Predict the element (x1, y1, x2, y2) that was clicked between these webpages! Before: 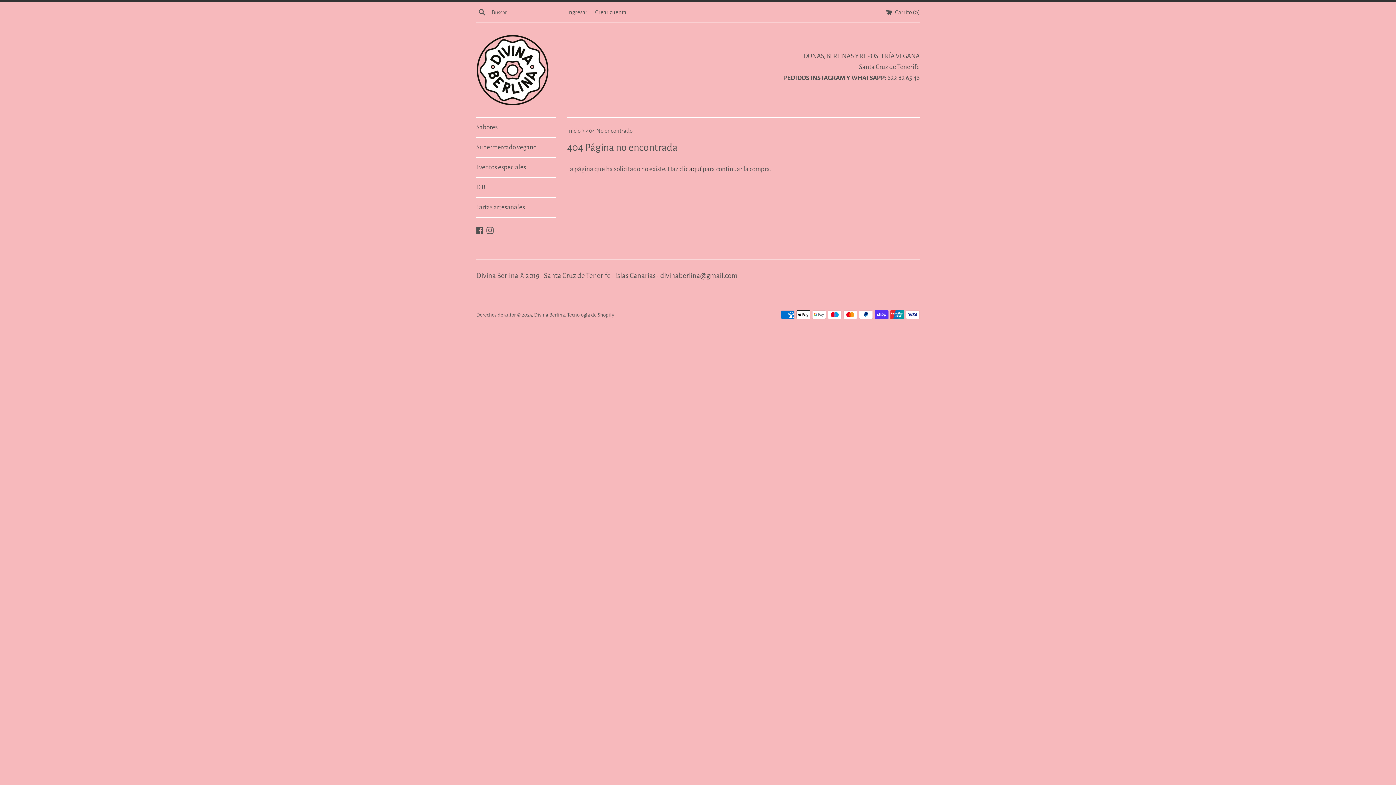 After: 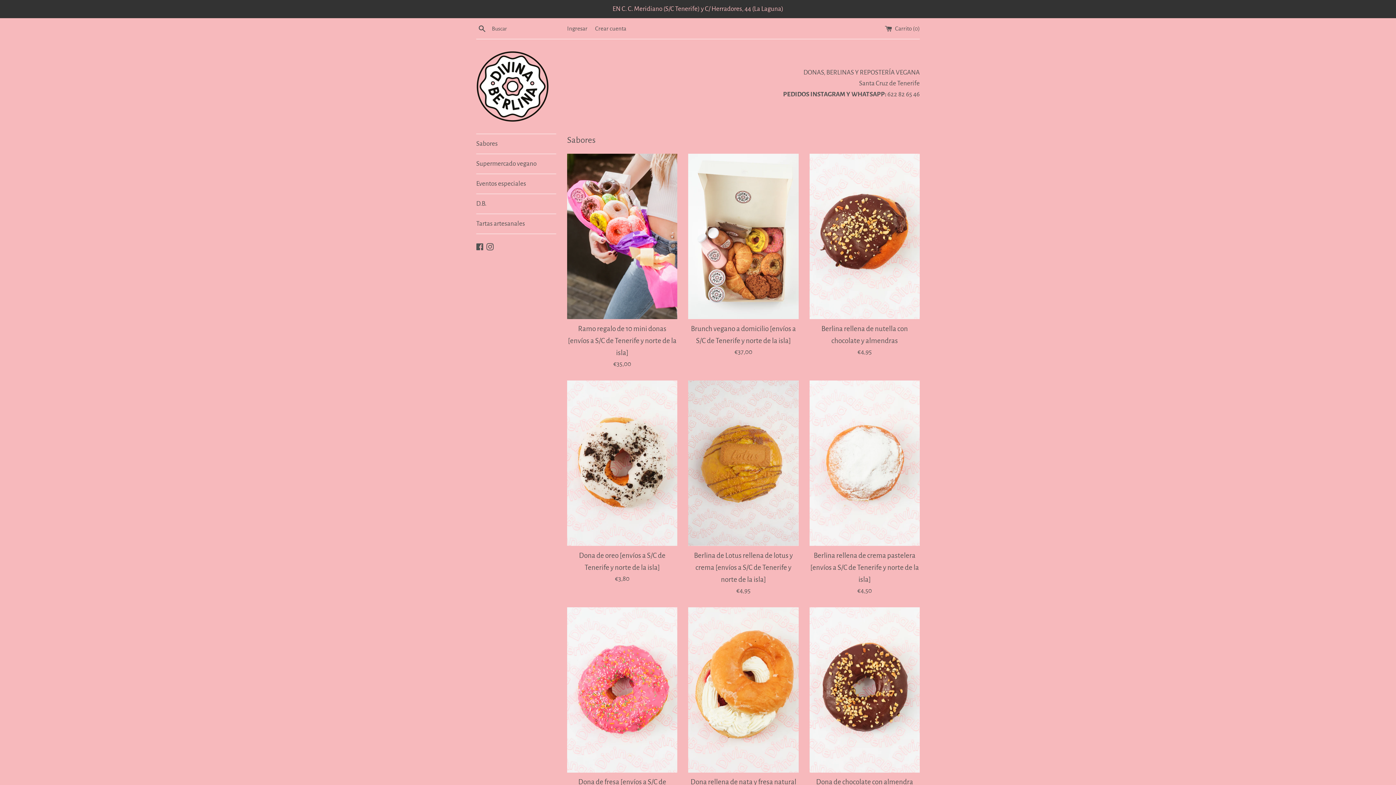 Action: bbox: (534, 312, 565, 317) label: Divina Berlina